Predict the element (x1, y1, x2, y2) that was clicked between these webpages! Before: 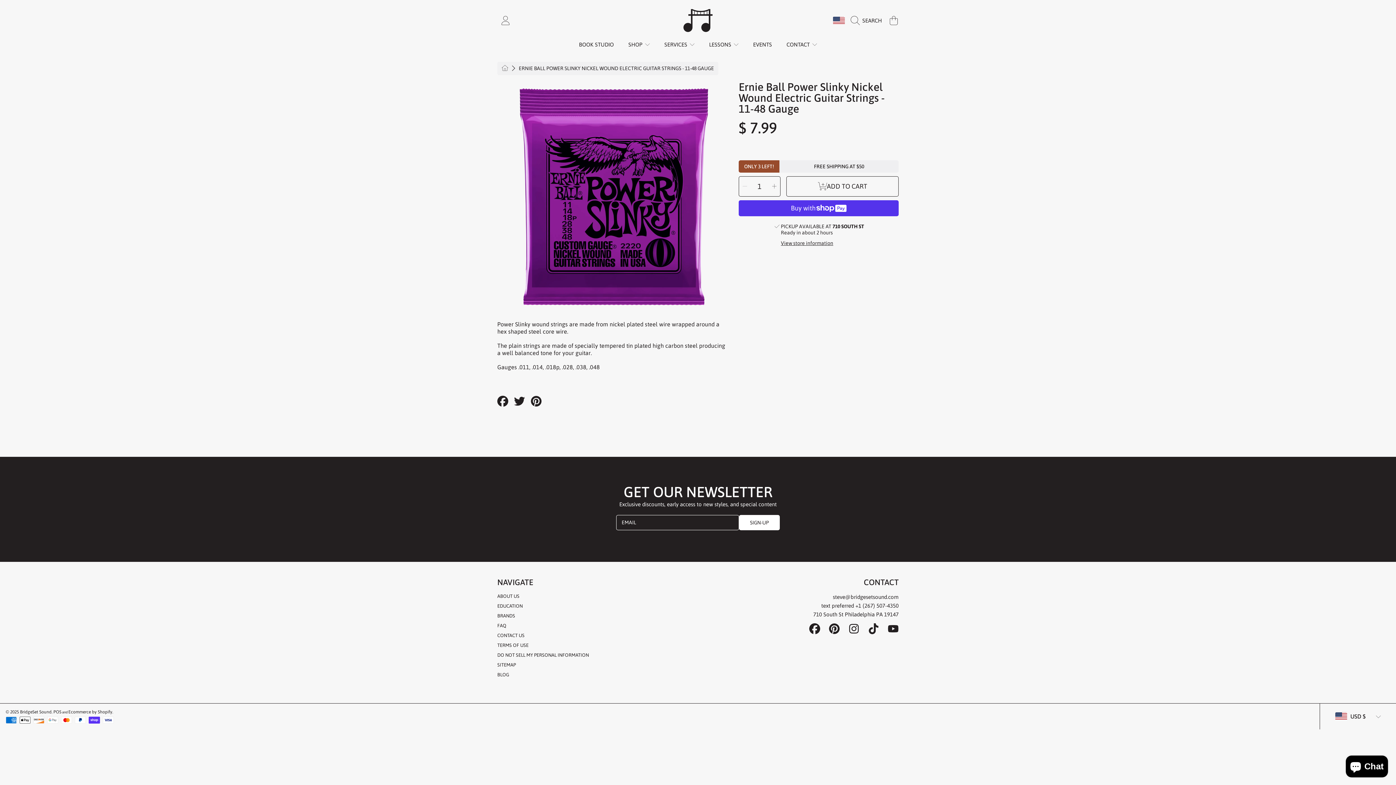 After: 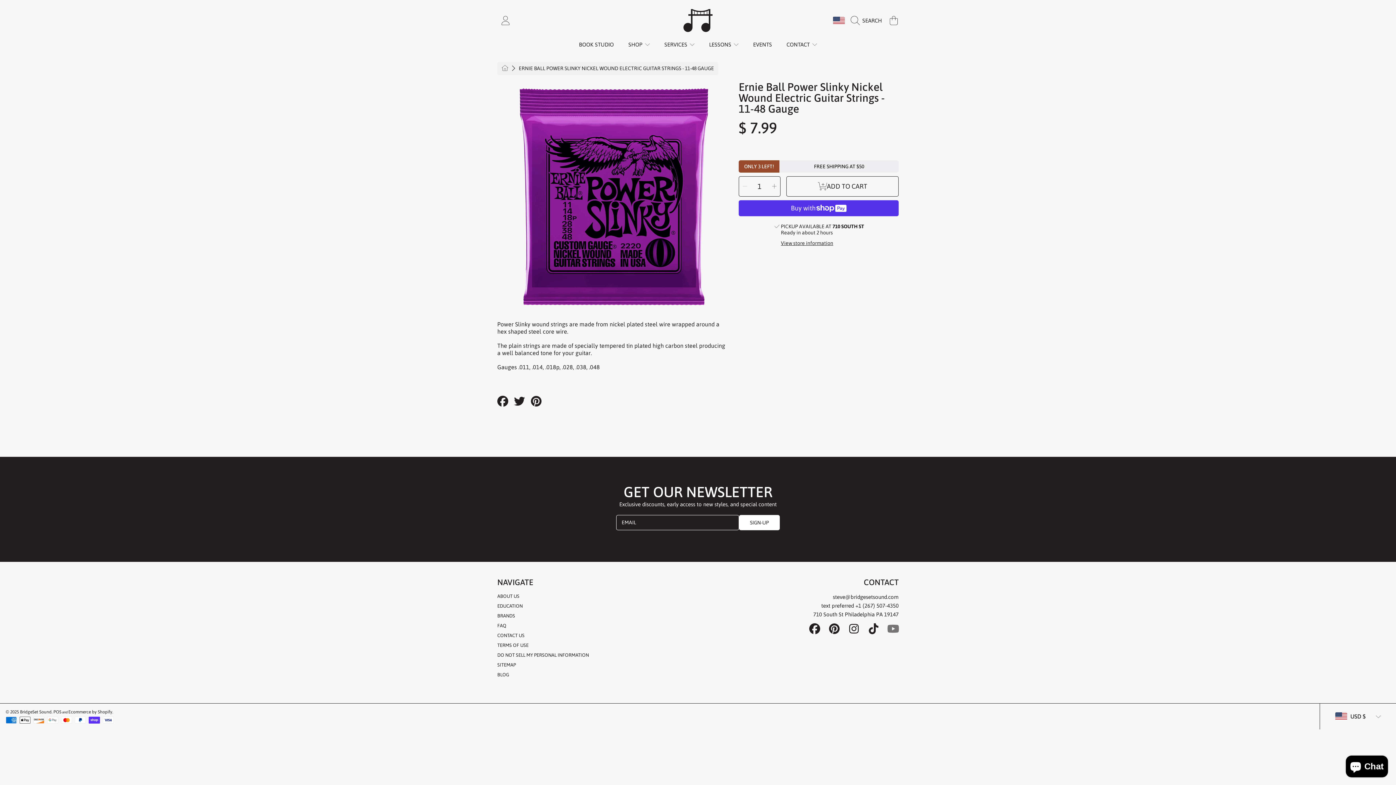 Action: bbox: (888, 623, 898, 634) label: YOUTUBE